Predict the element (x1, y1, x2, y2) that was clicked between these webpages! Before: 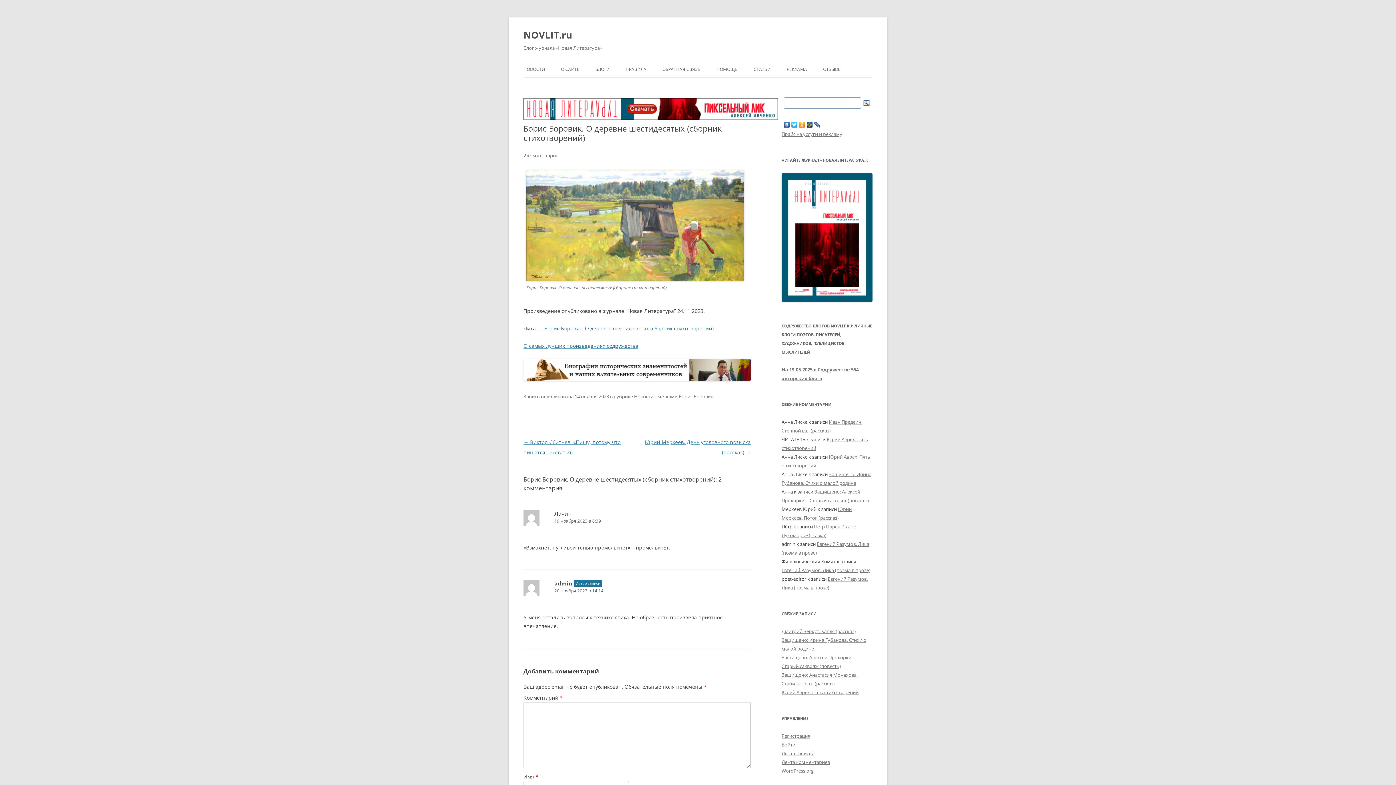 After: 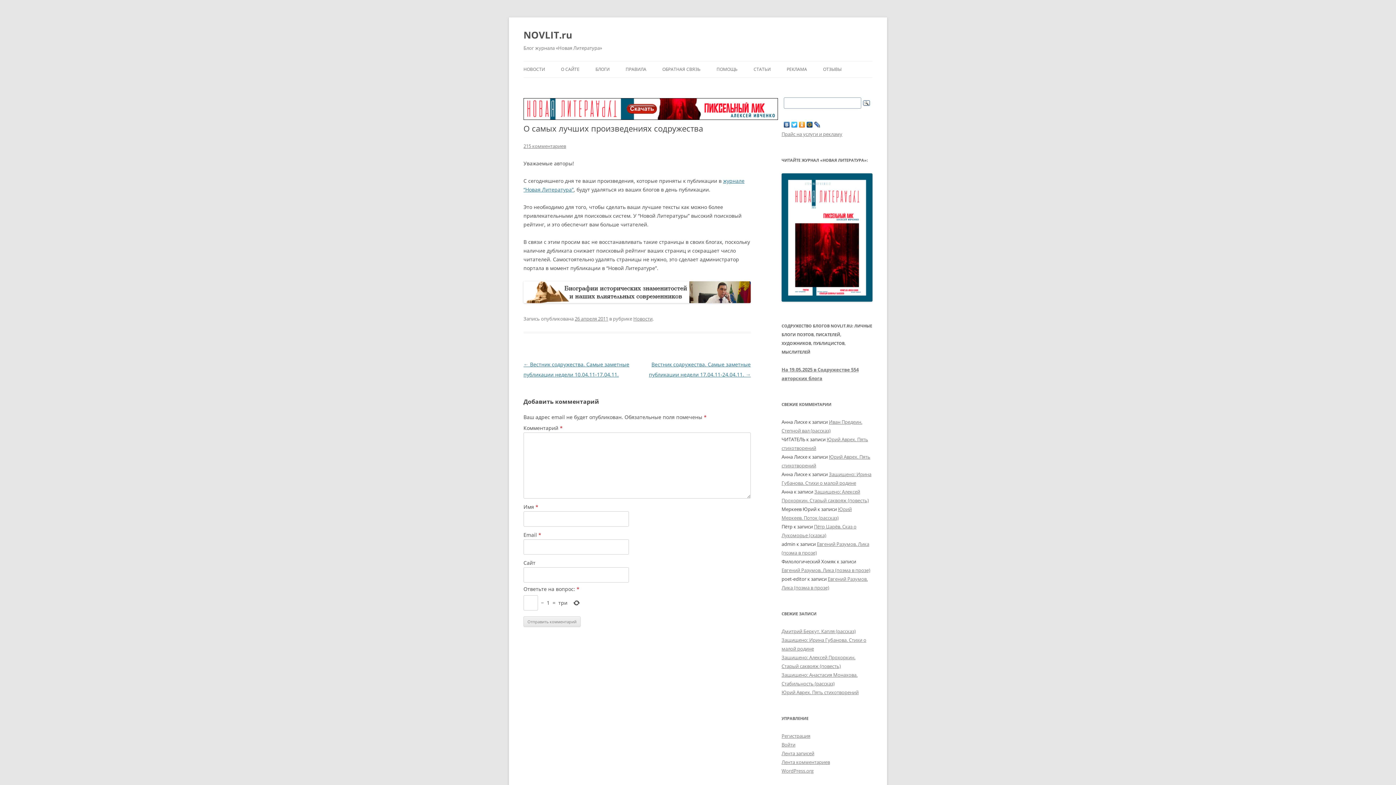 Action: bbox: (523, 342, 638, 349) label: О самых лучших произведениях содружества